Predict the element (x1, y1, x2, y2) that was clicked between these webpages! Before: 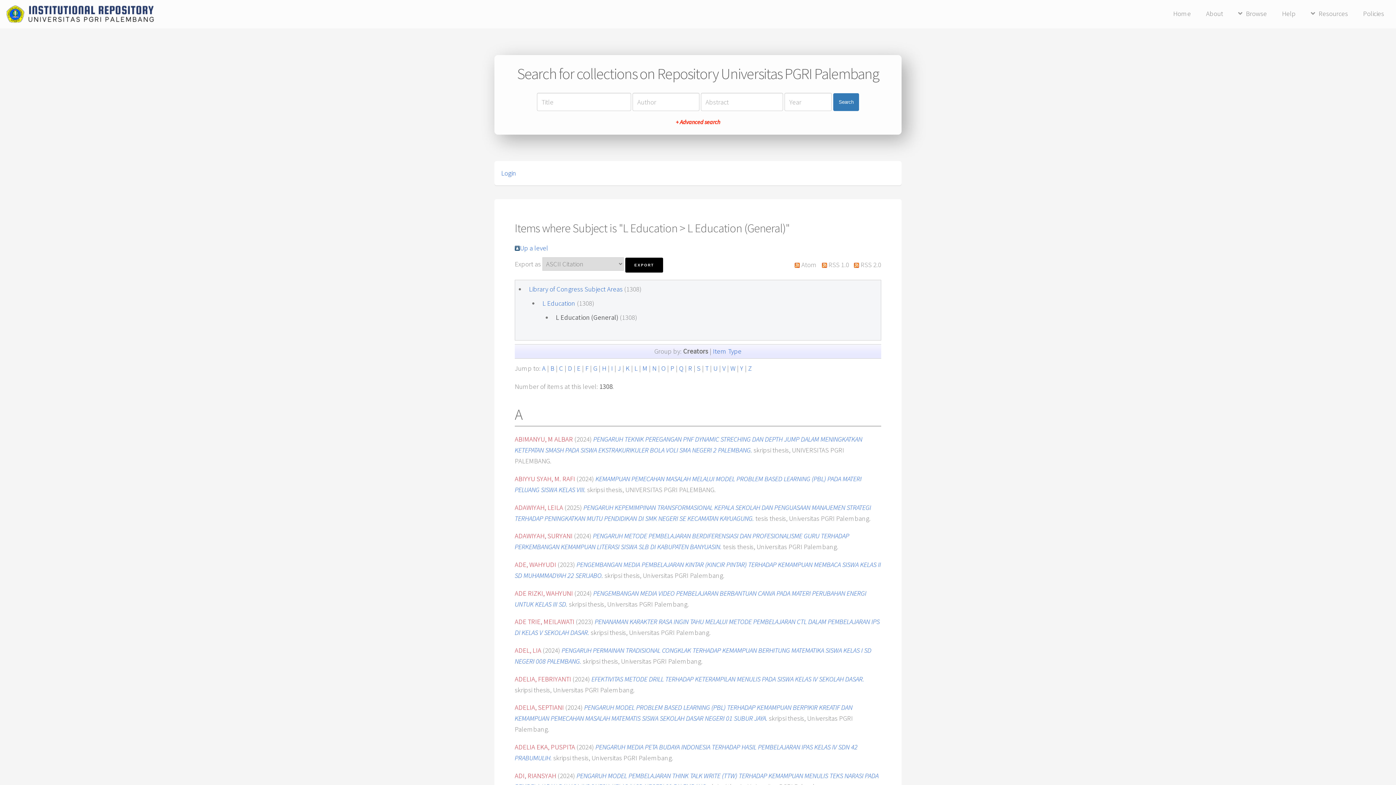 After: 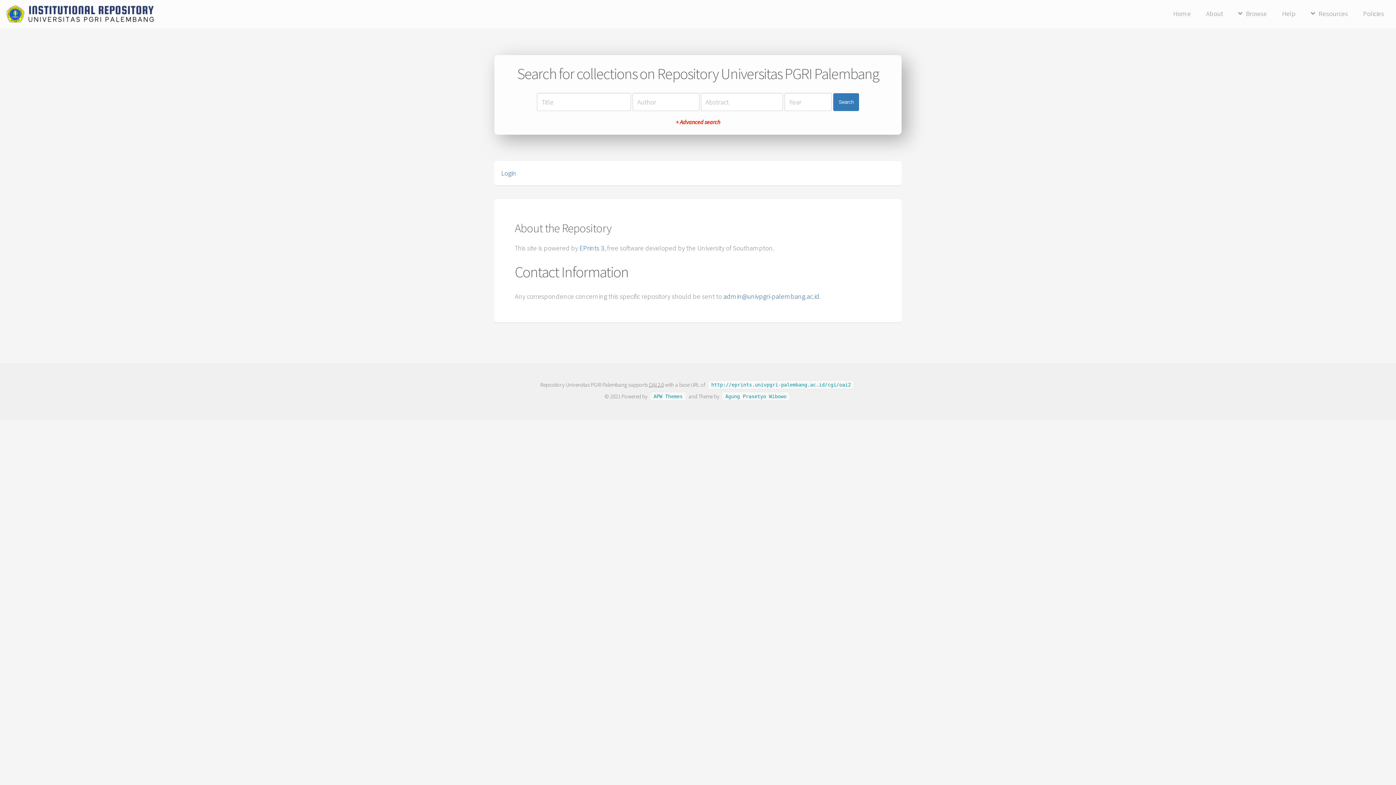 Action: label: About bbox: (1199, 7, 1230, 20)